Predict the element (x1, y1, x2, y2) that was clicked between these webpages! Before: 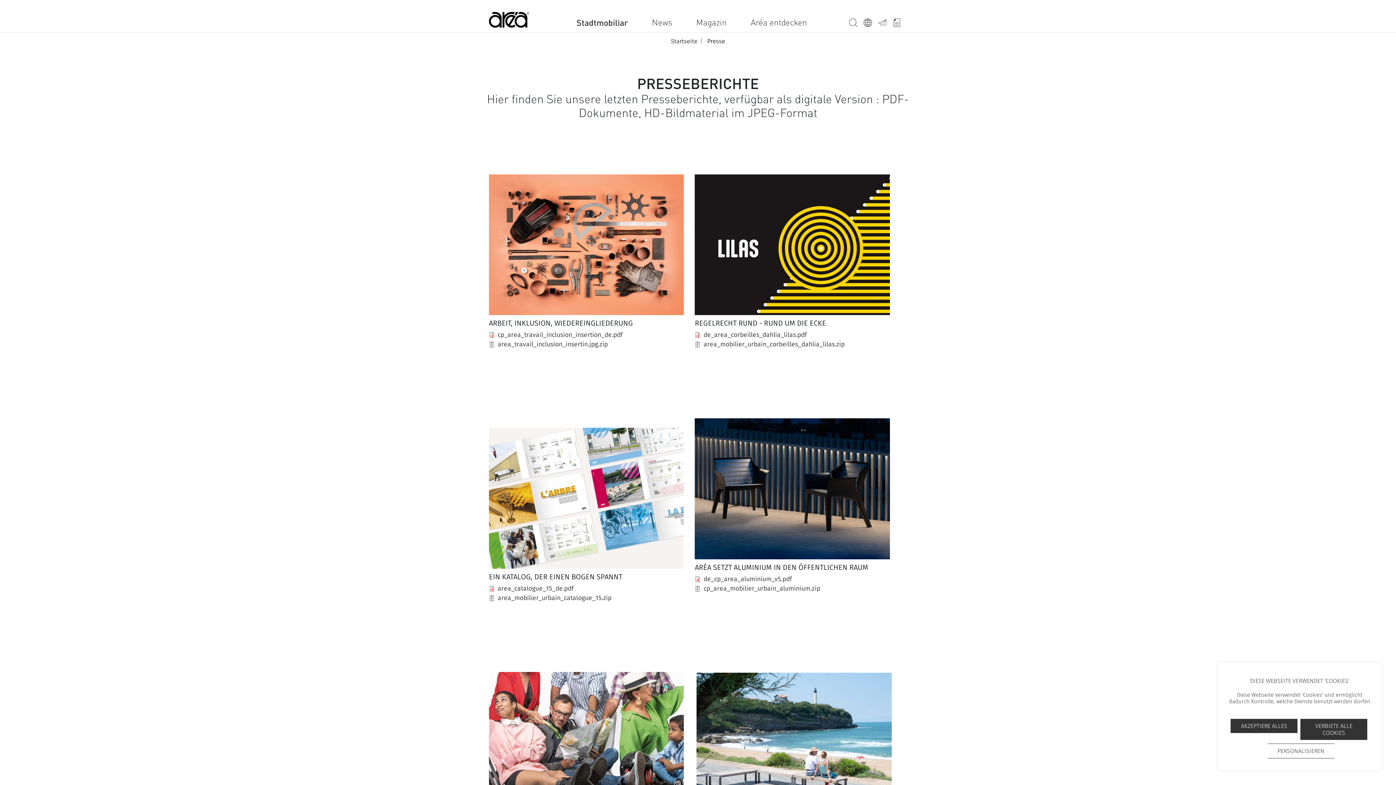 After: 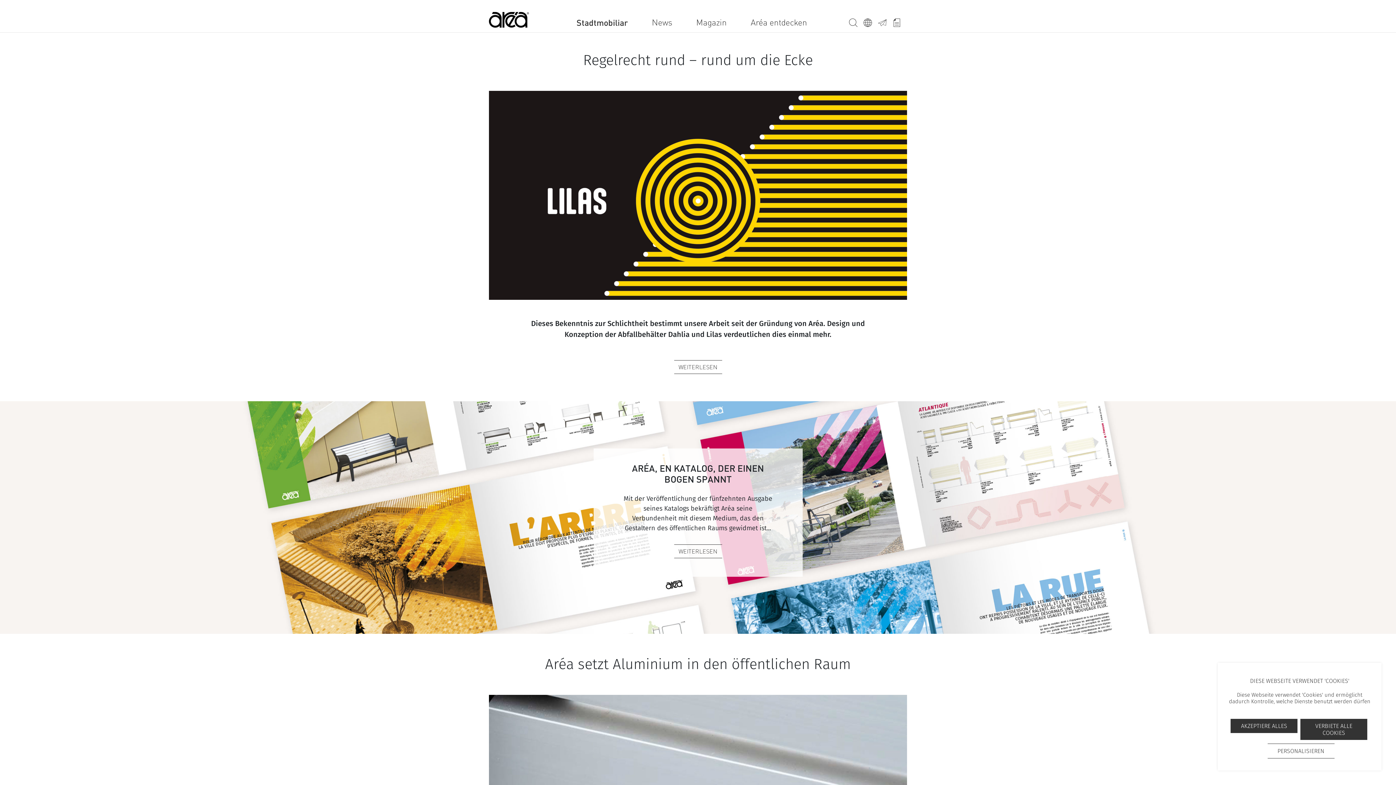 Action: bbox: (693, 13, 729, 29) label: Magazin